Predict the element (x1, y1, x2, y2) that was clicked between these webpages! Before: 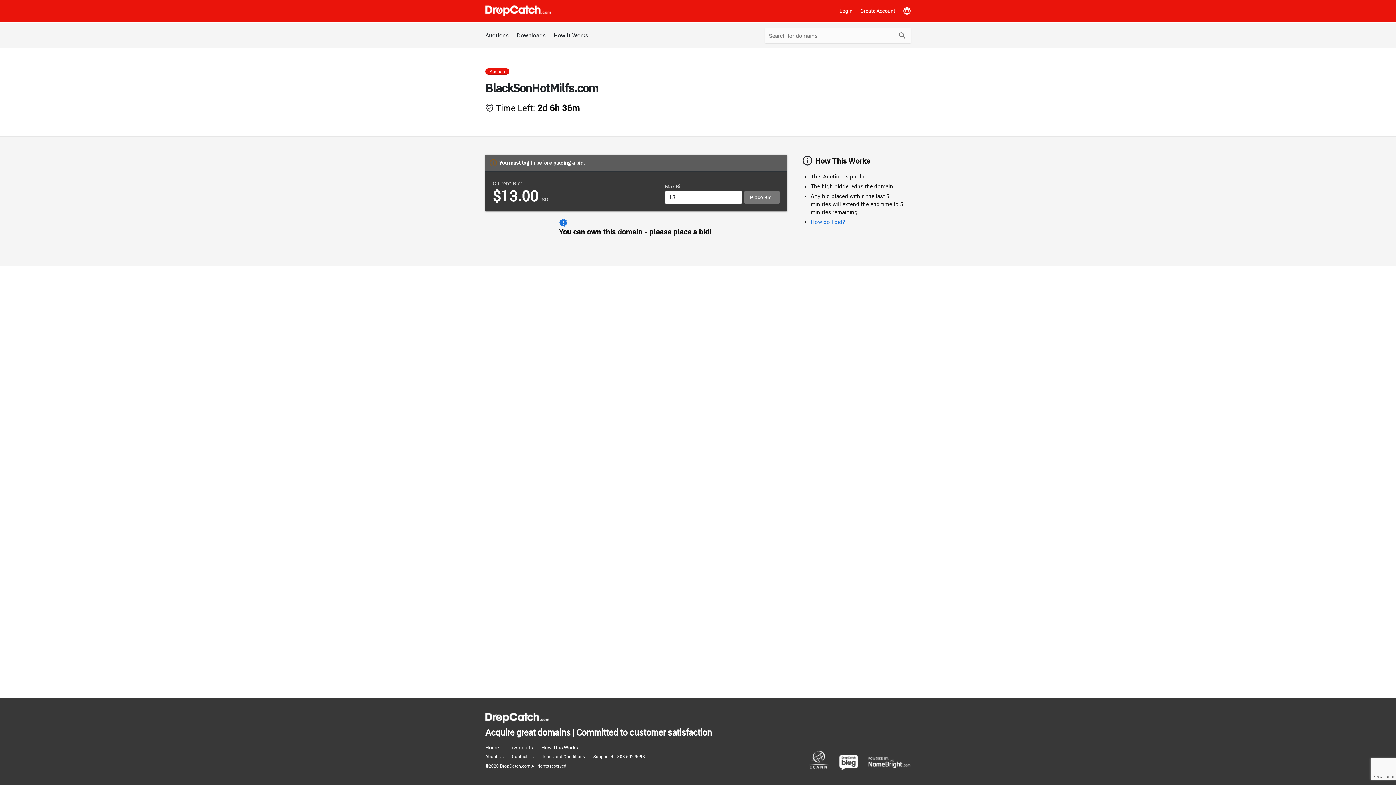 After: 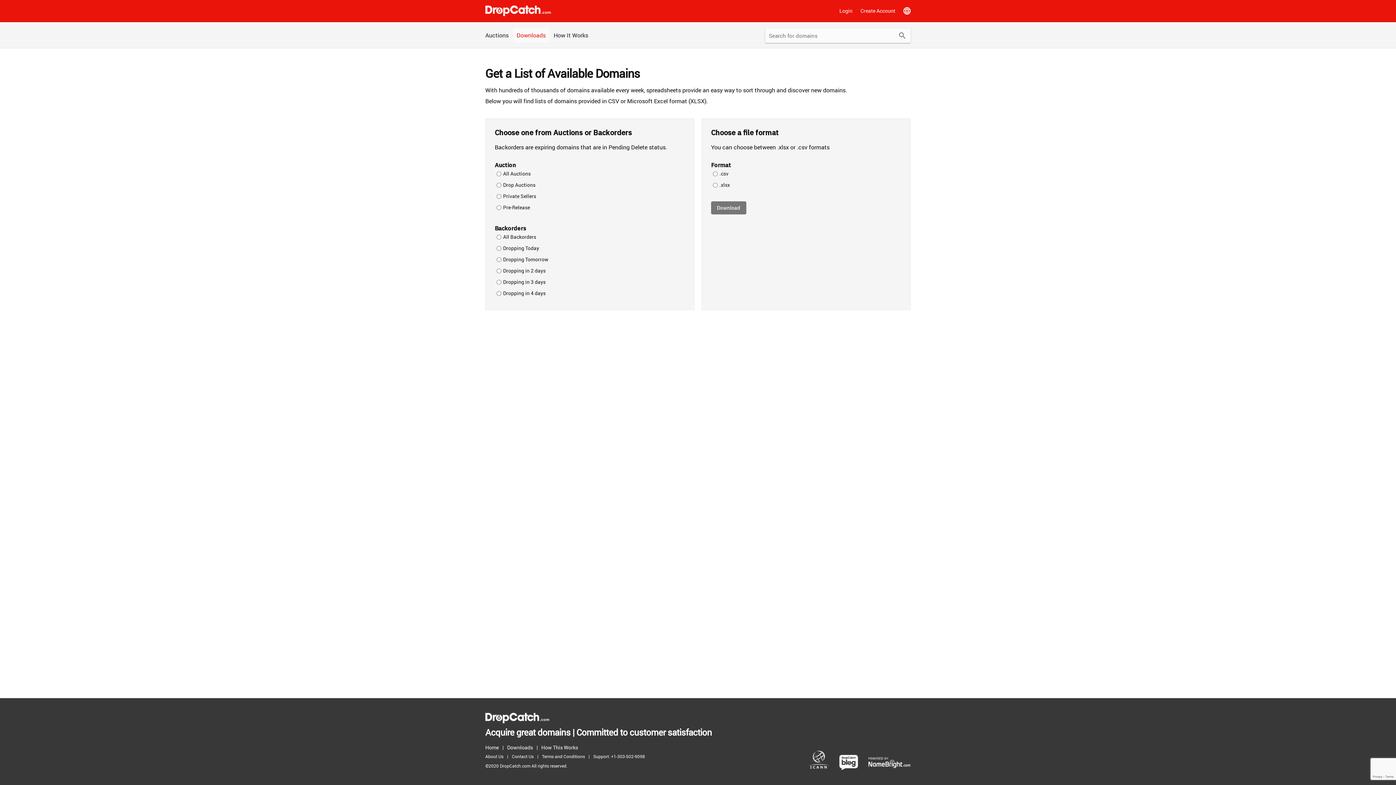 Action: bbox: (513, 28, 549, 42) label: Downloads